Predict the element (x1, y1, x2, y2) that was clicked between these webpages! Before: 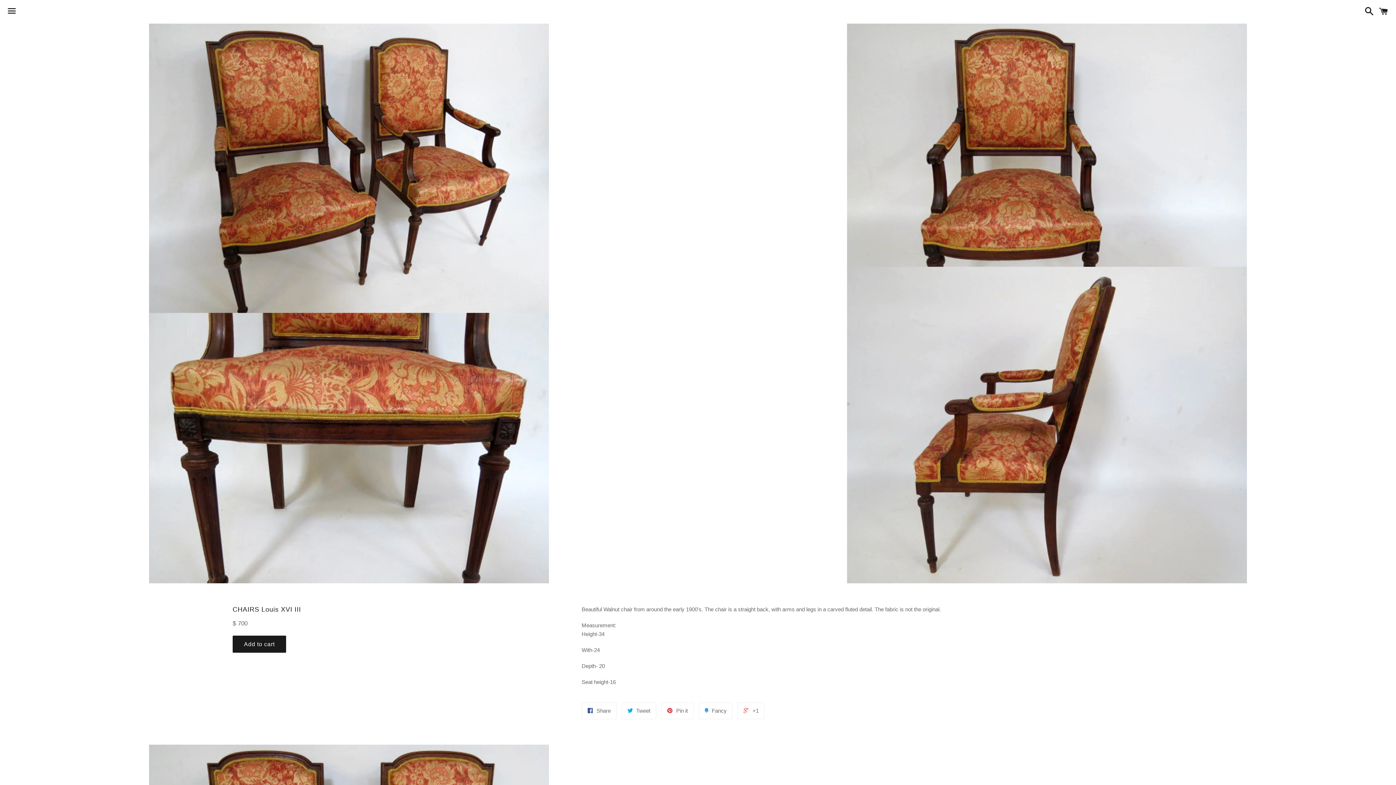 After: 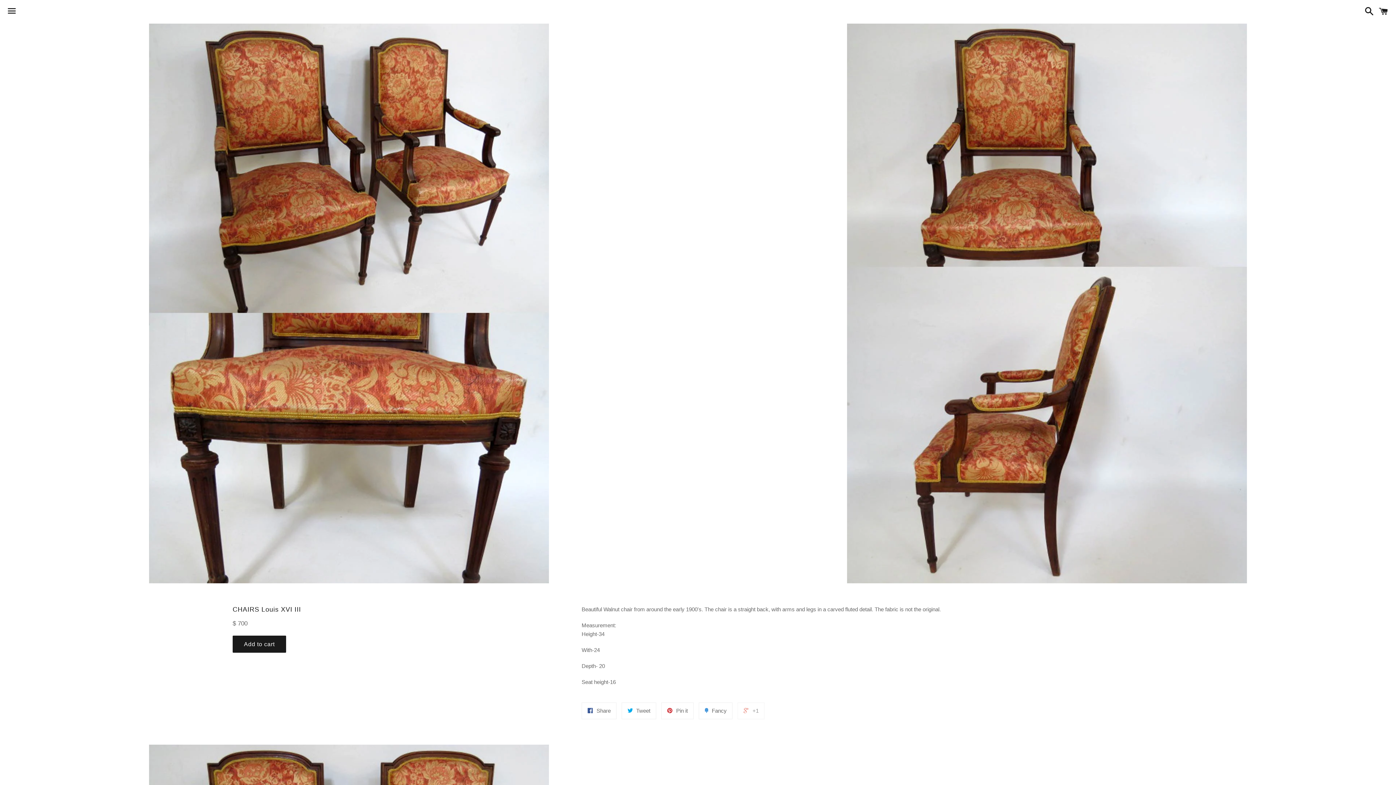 Action: label:  +1 bbox: (737, 702, 764, 719)